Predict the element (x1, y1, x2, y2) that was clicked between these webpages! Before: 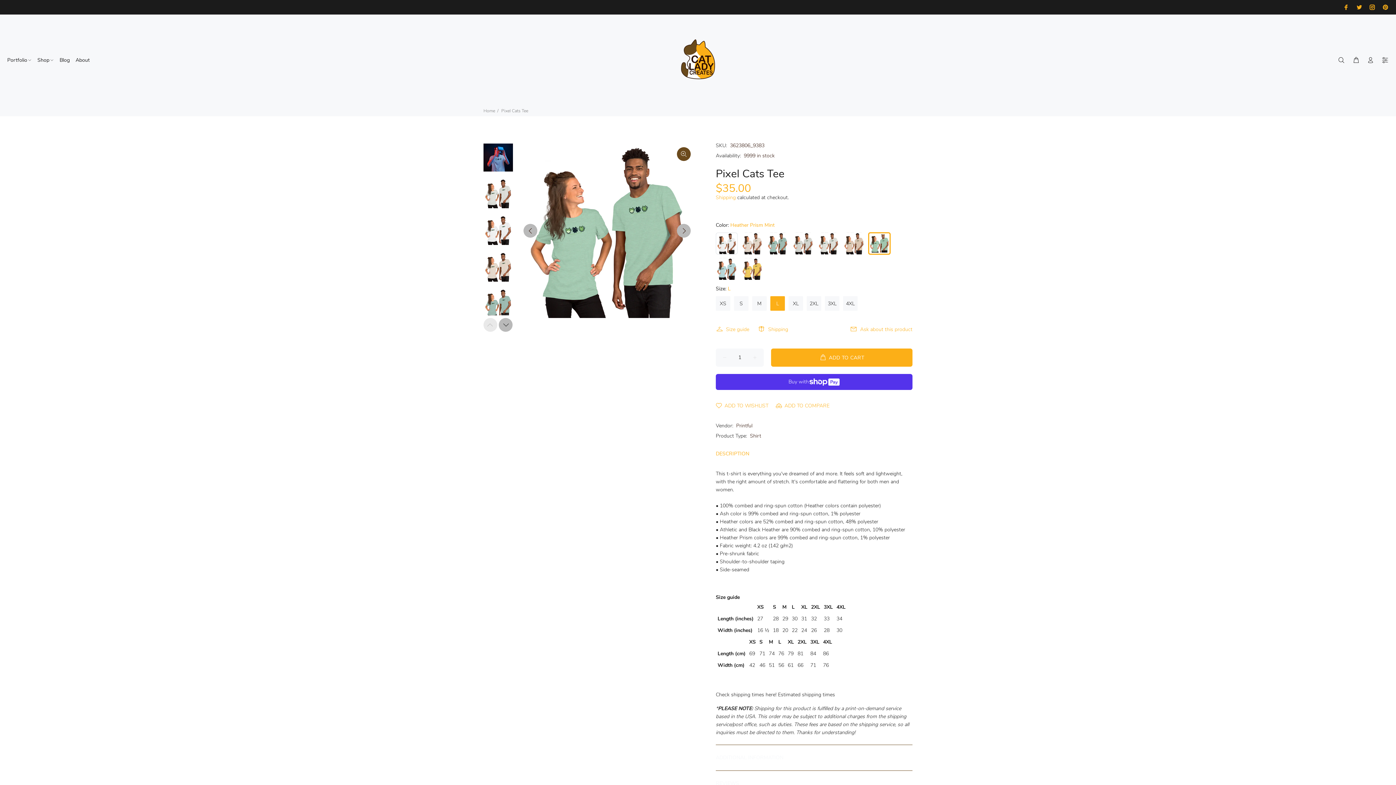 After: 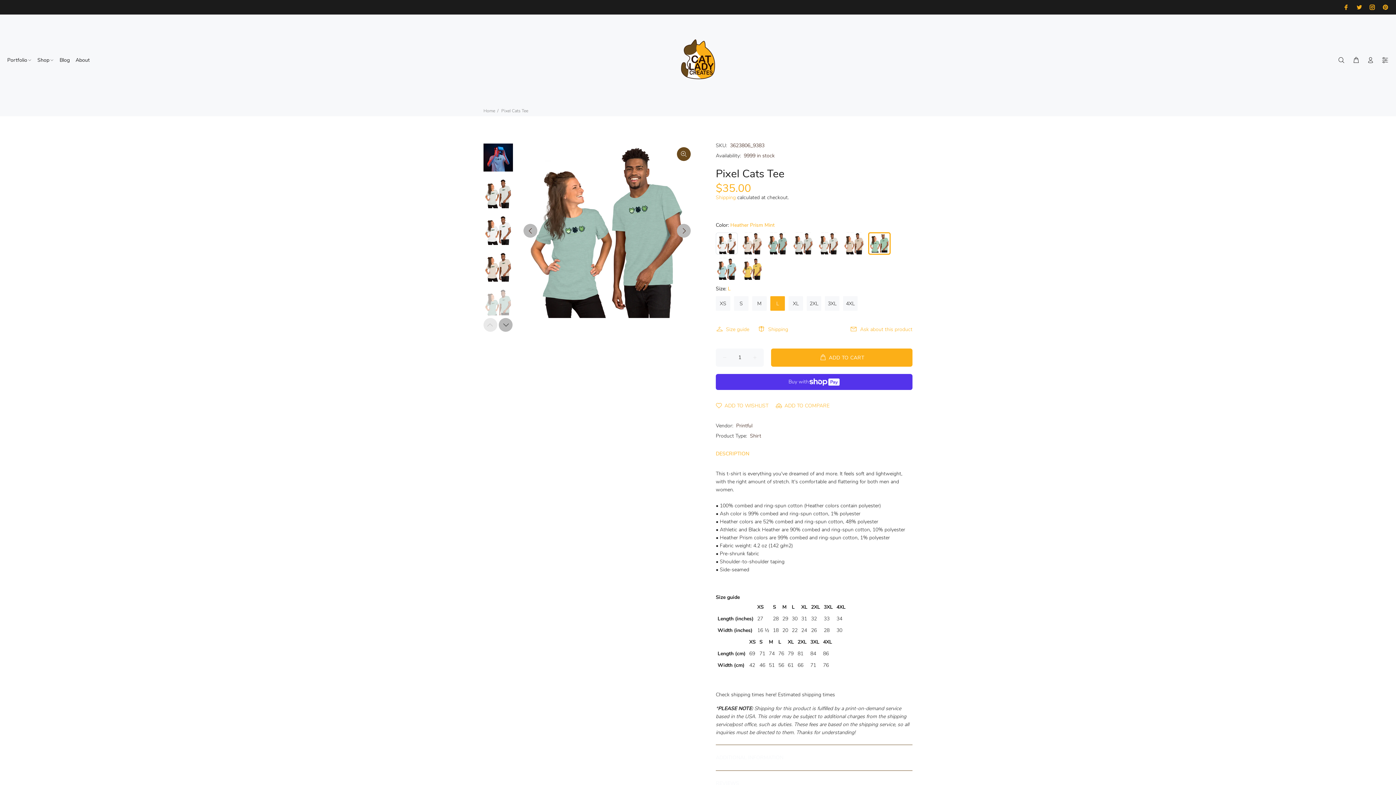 Action: bbox: (483, 288, 513, 318)